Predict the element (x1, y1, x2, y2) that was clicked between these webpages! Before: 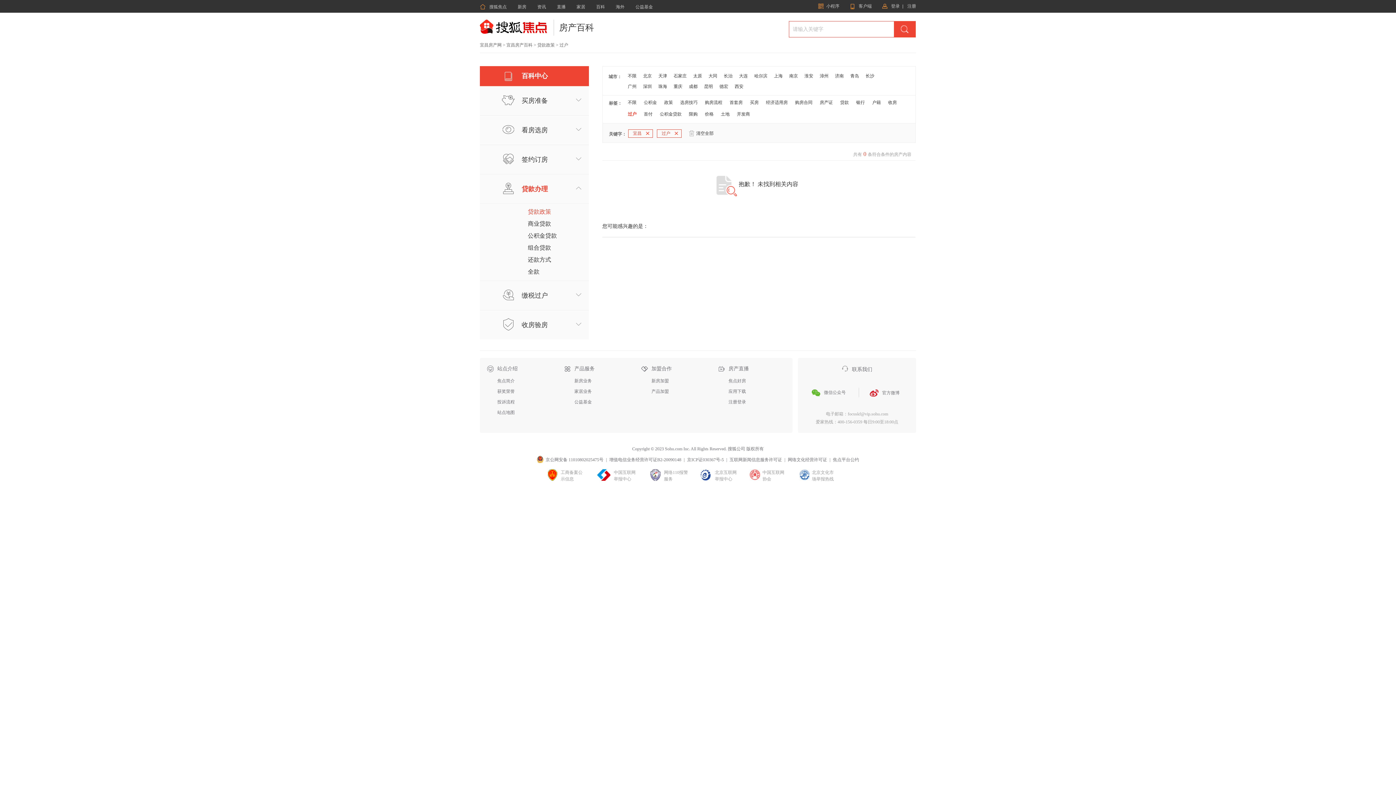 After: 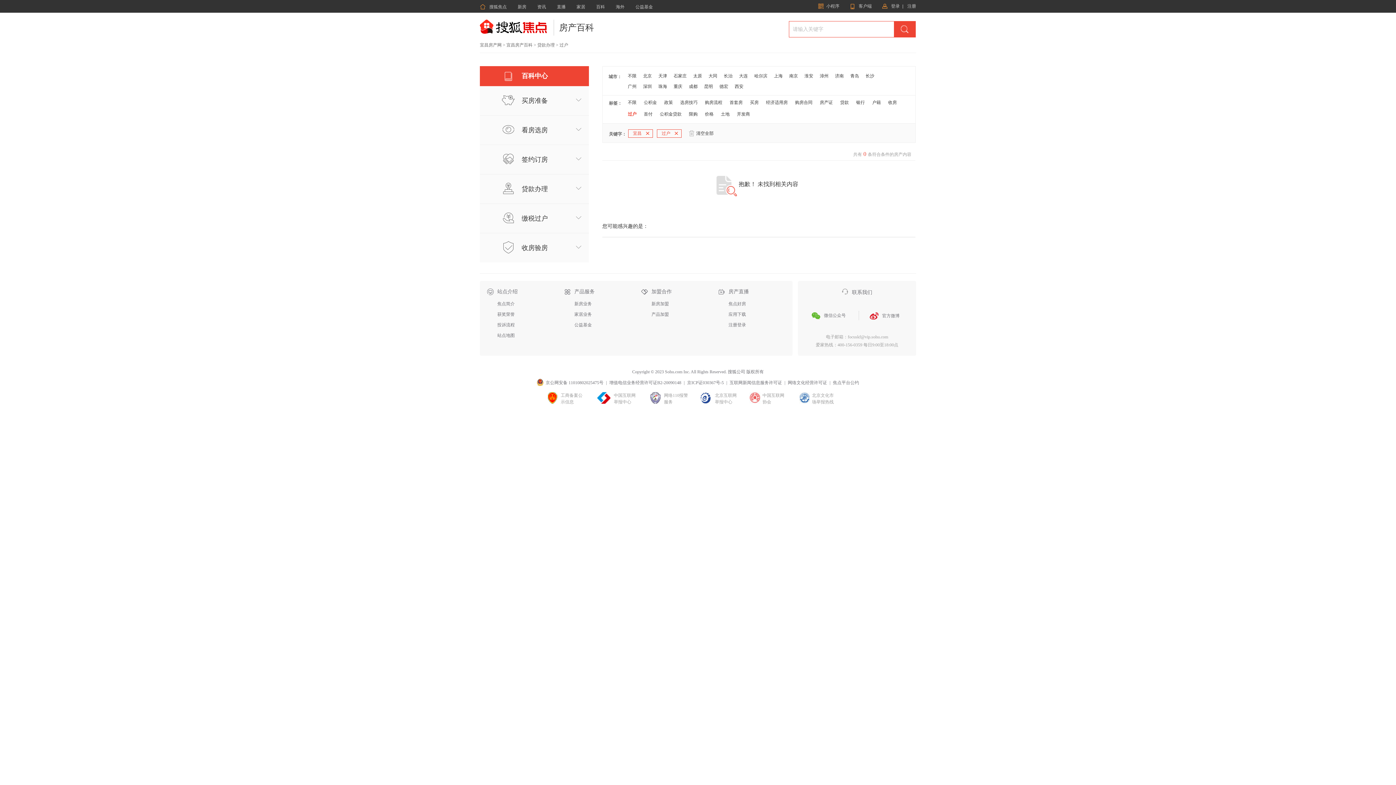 Action: bbox: (521, 174, 548, 203) label: 贷款办理